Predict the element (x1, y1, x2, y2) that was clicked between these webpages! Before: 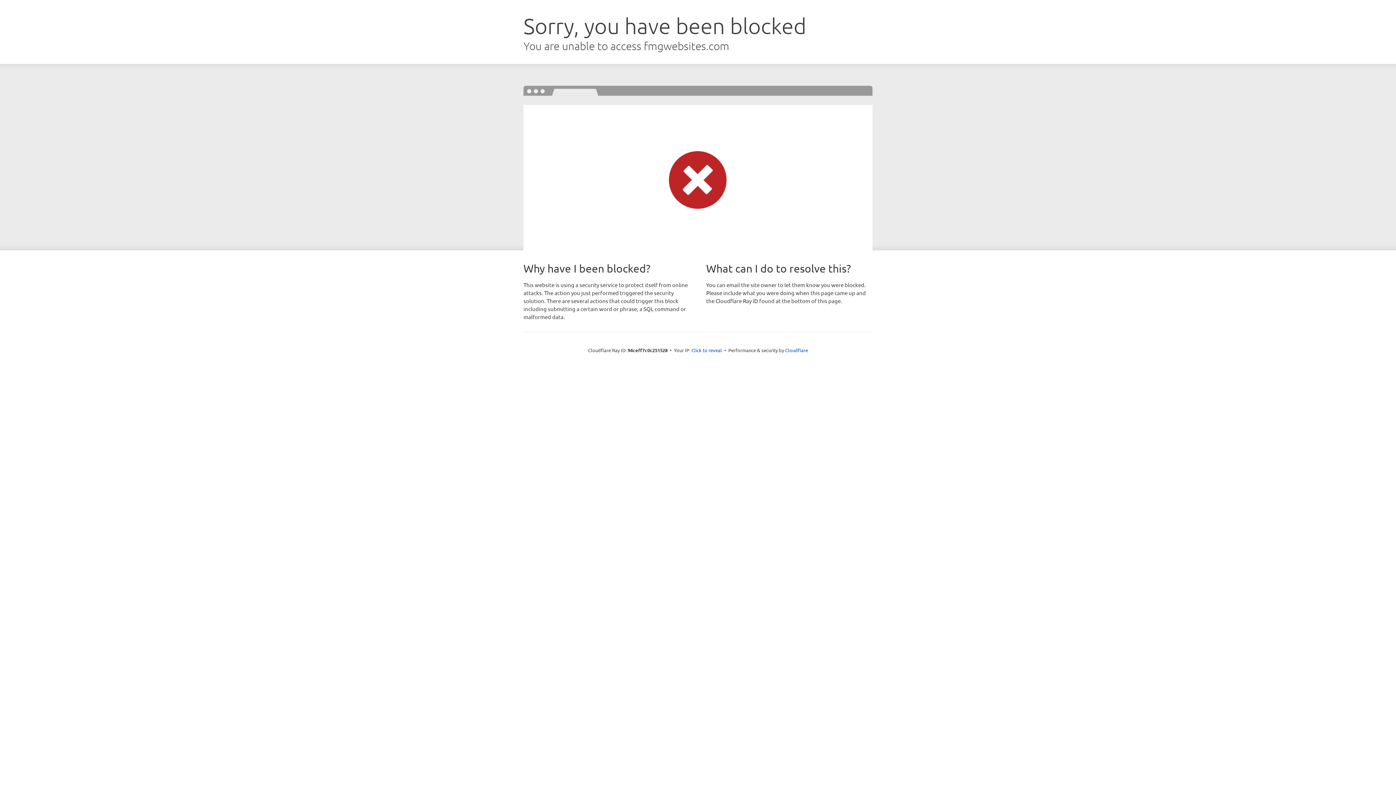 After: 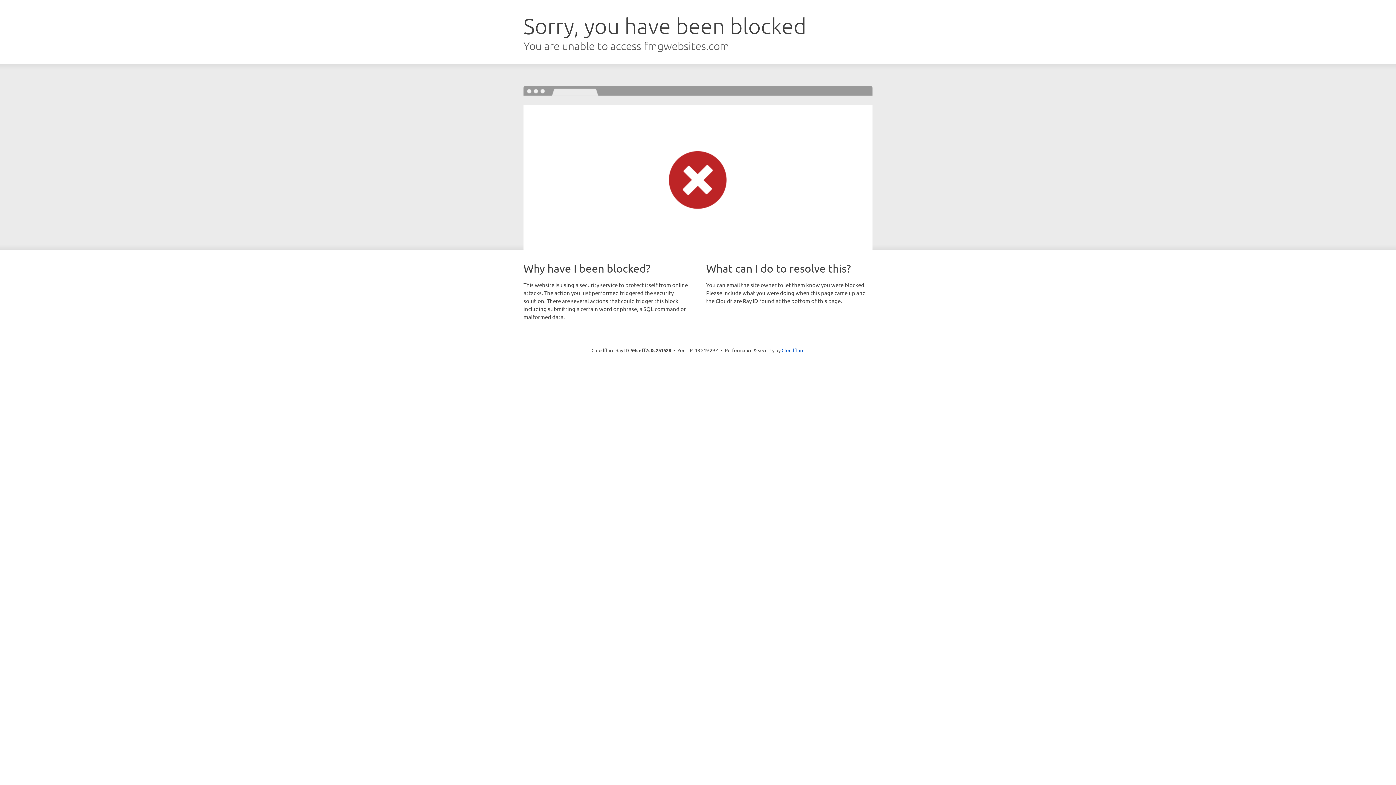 Action: bbox: (691, 346, 722, 353) label: Click to reveal